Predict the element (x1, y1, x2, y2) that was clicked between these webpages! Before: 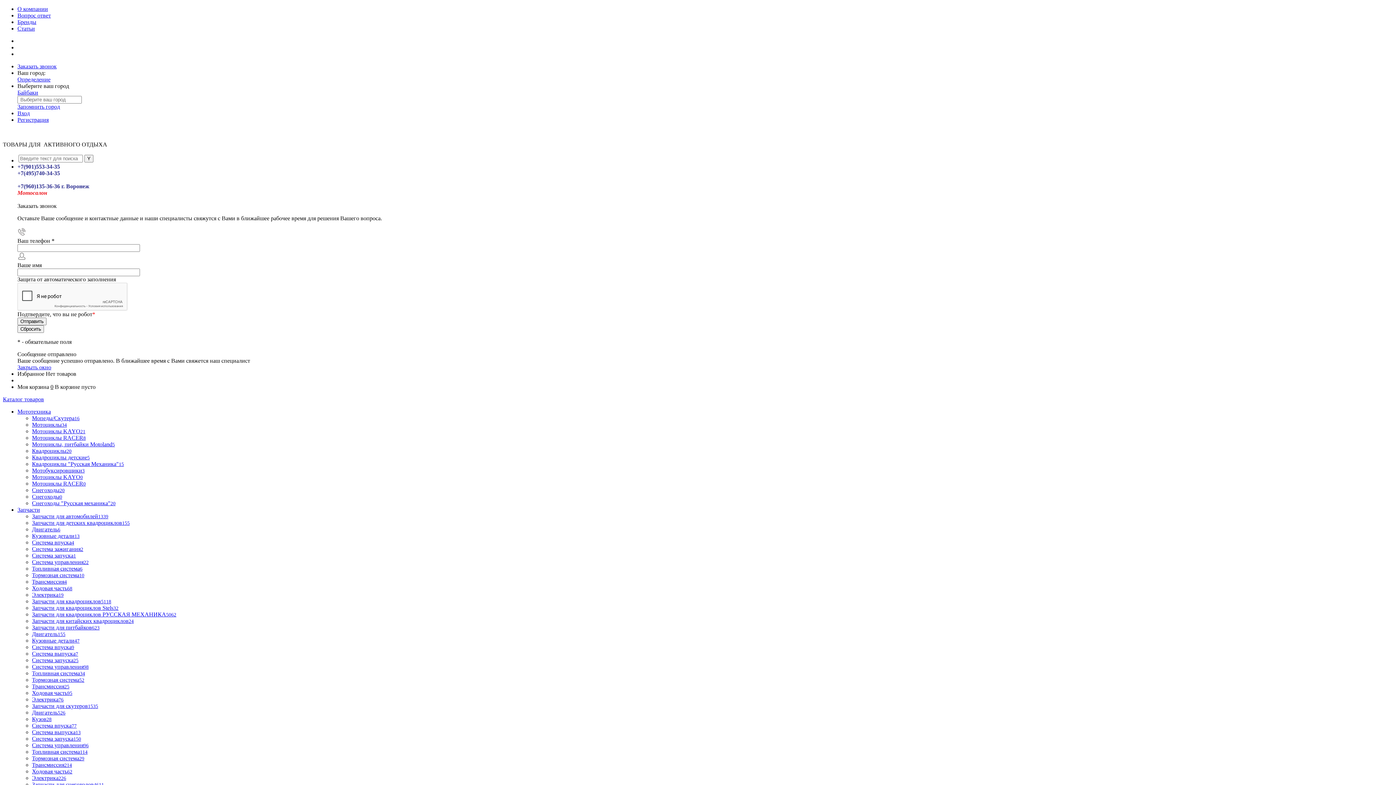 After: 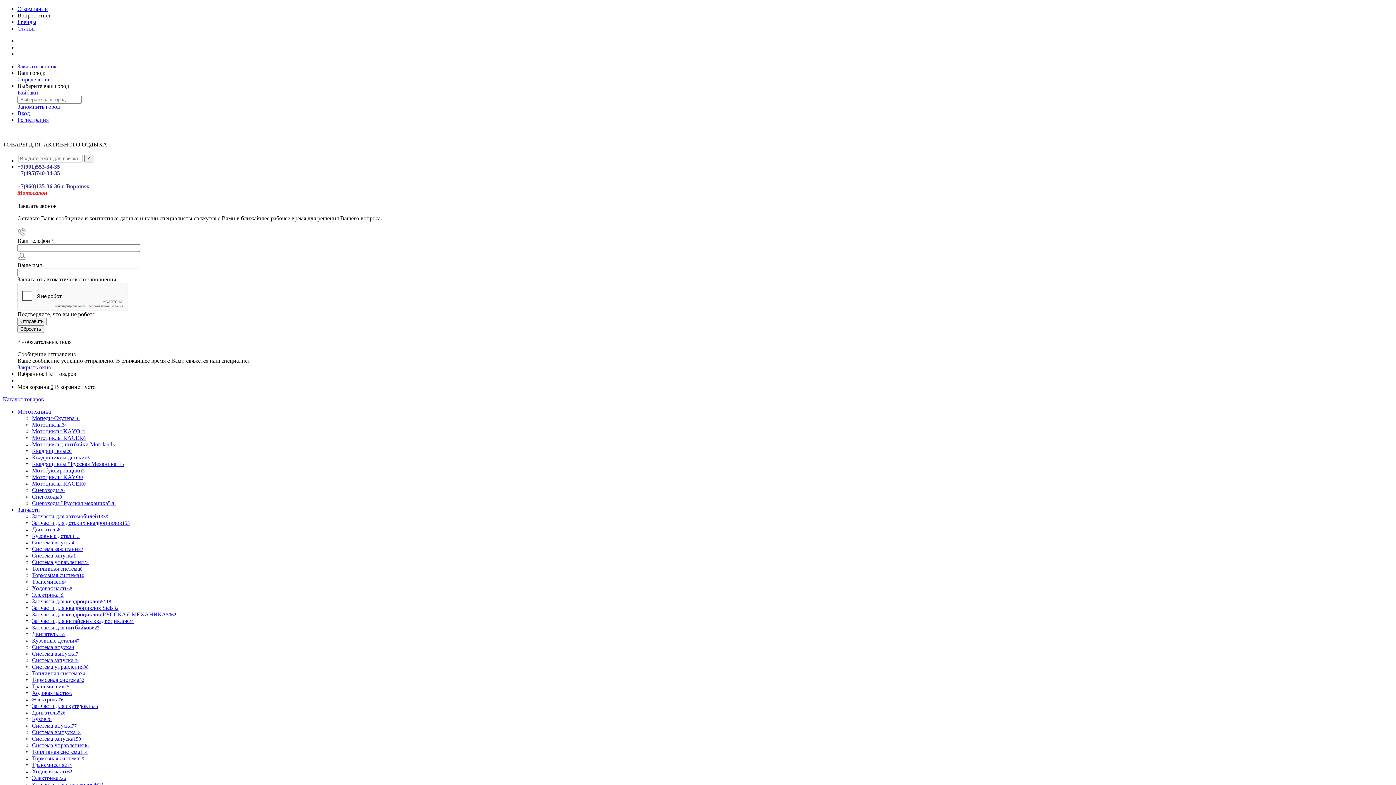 Action: label: Вопрос ответ bbox: (17, 12, 50, 18)